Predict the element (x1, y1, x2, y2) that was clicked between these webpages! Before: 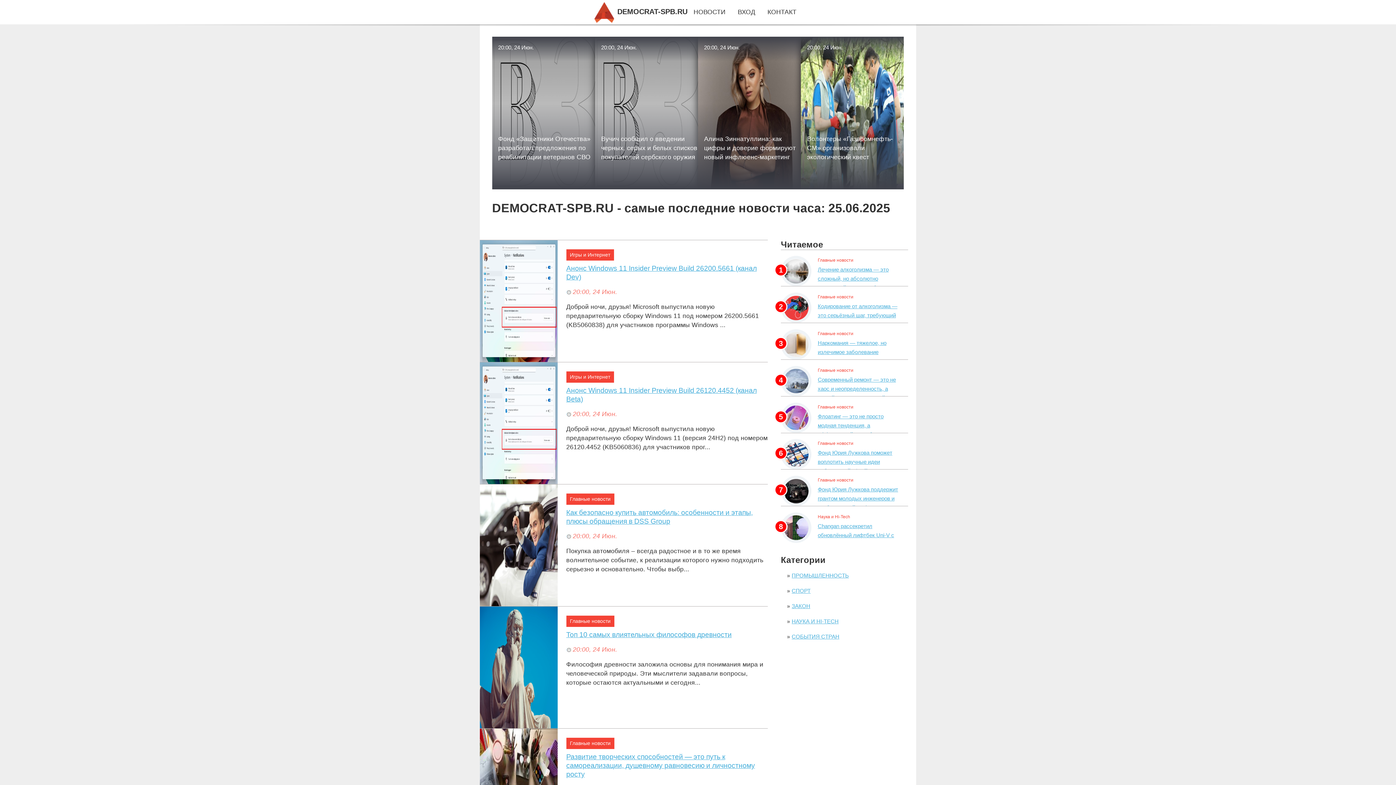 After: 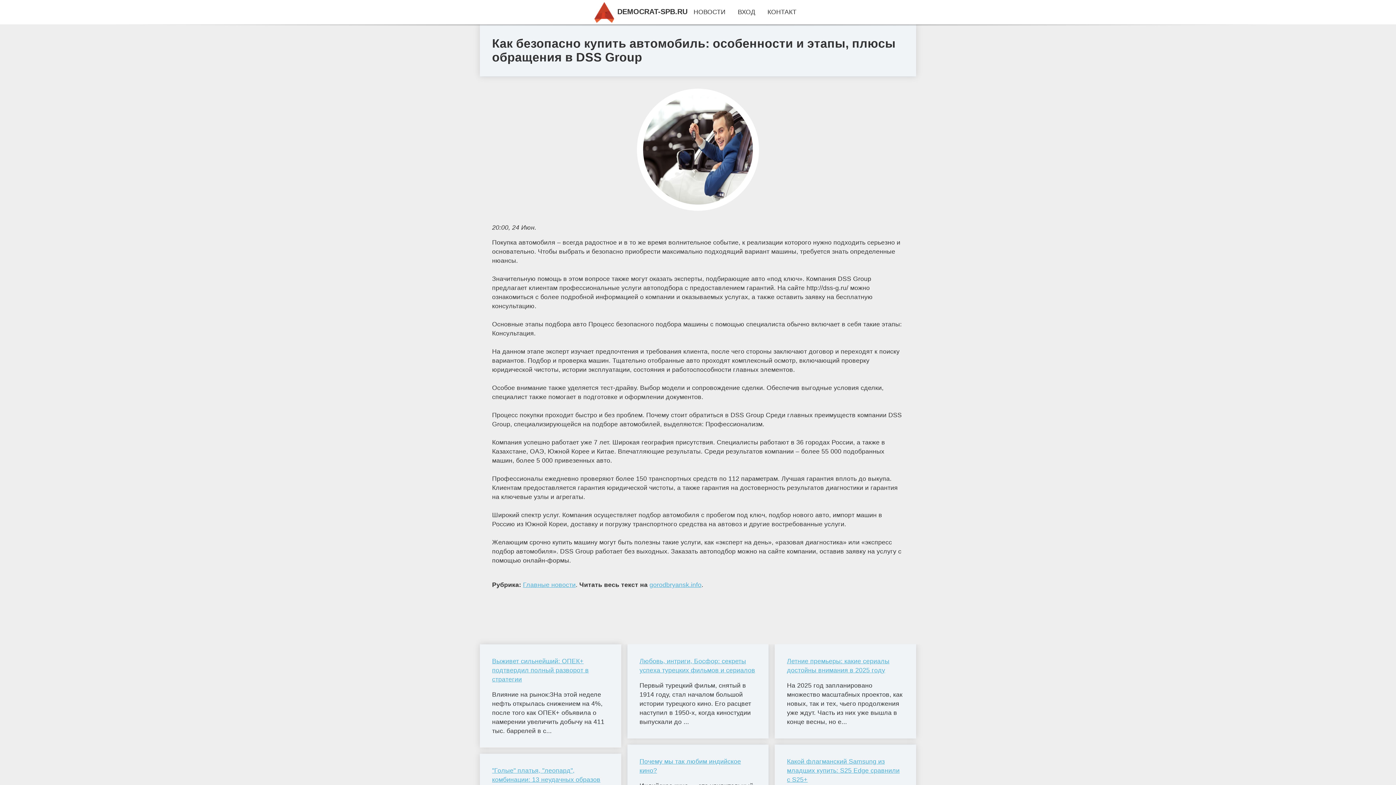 Action: bbox: (566, 508, 767, 525) label: Как безопасно купить автомобиль: особенности и этапы, плюсы обращения в DSS Group